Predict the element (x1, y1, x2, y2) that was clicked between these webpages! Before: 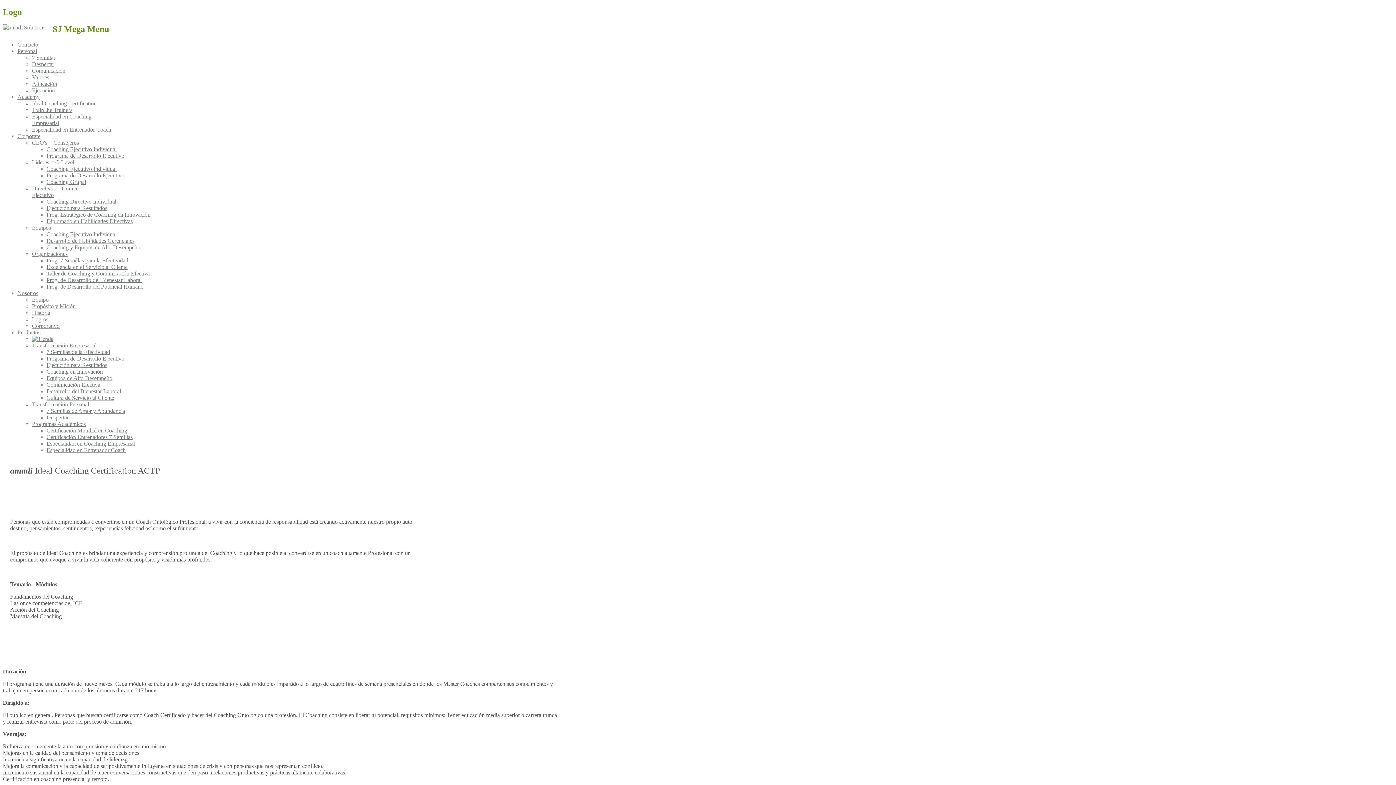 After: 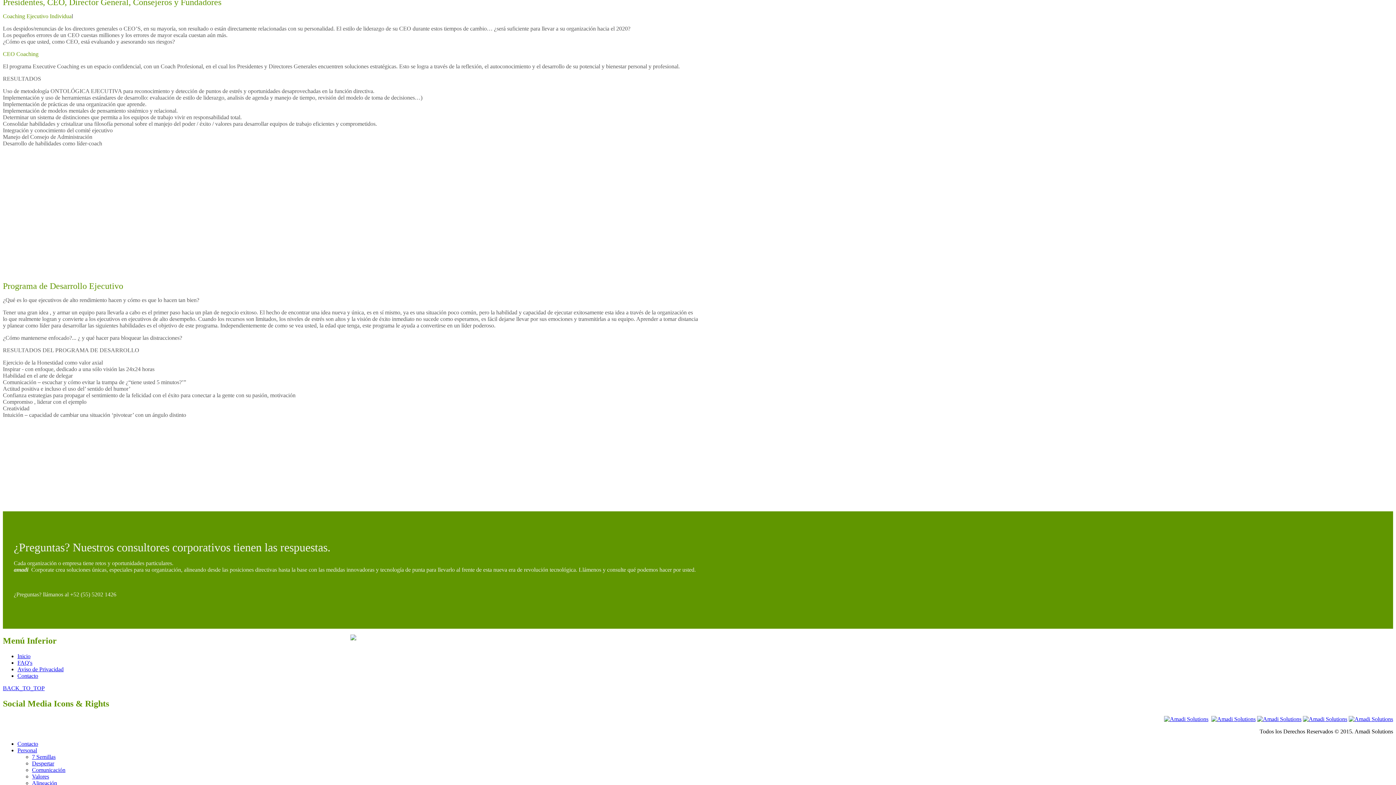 Action: bbox: (46, 146, 116, 152) label: Coaching Ejecutivo Individual